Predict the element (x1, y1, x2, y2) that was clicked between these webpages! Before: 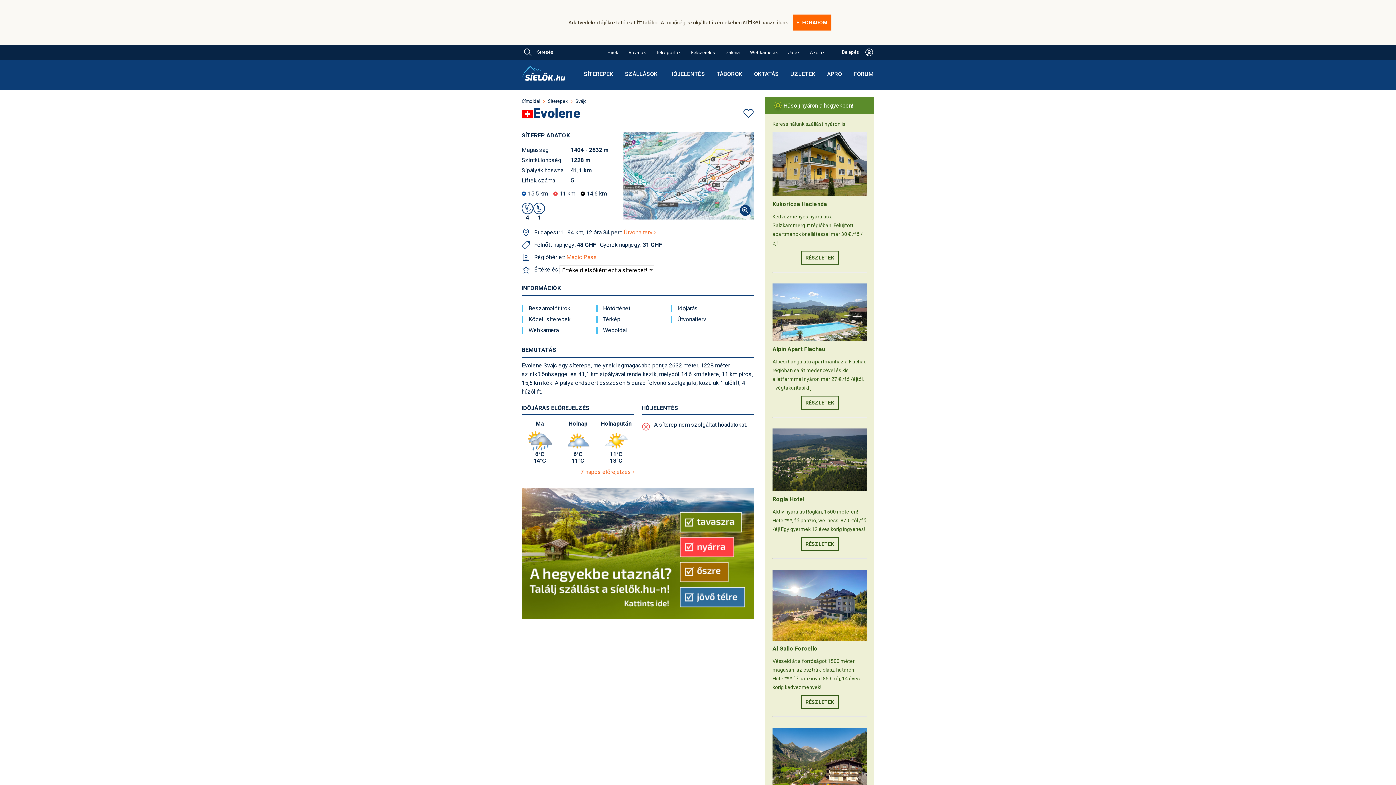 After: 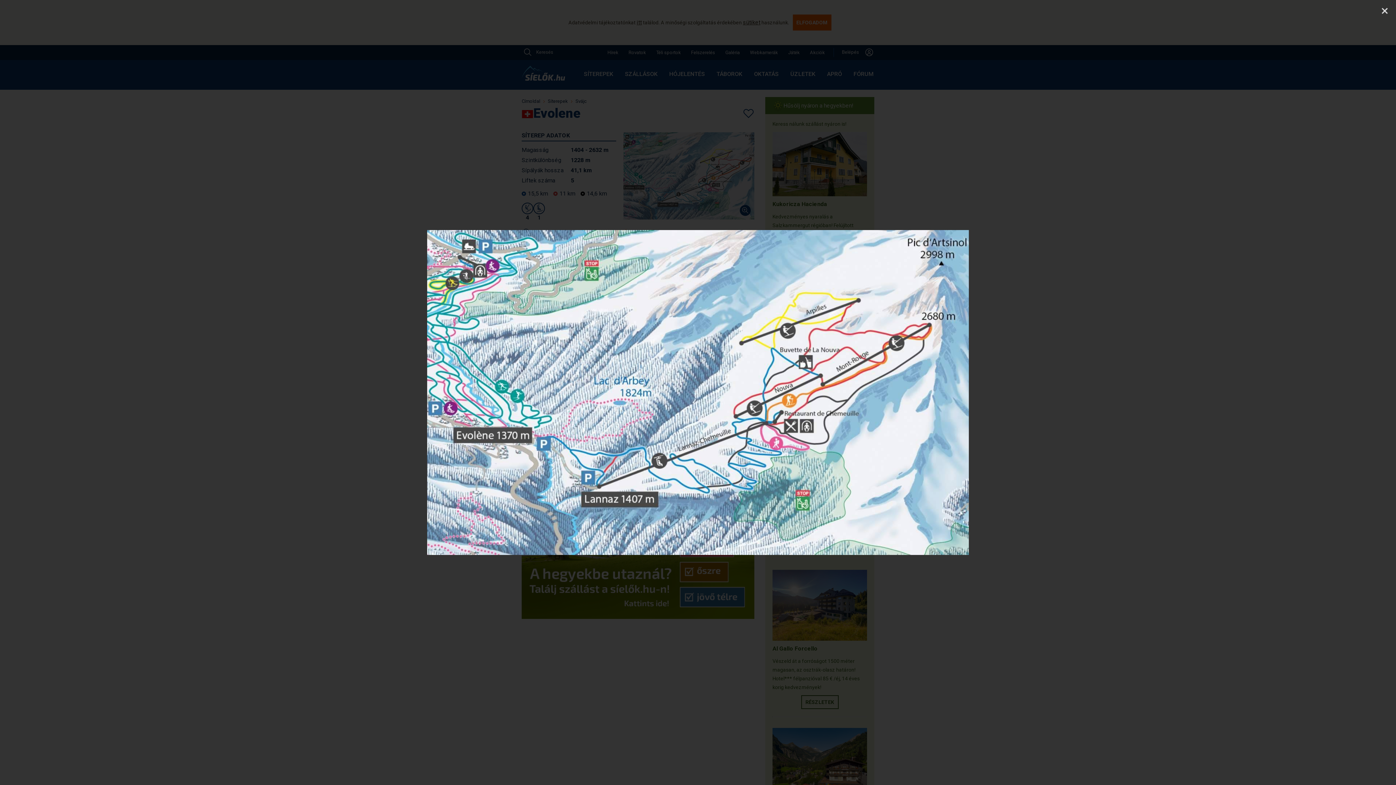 Action: bbox: (623, 132, 754, 219)